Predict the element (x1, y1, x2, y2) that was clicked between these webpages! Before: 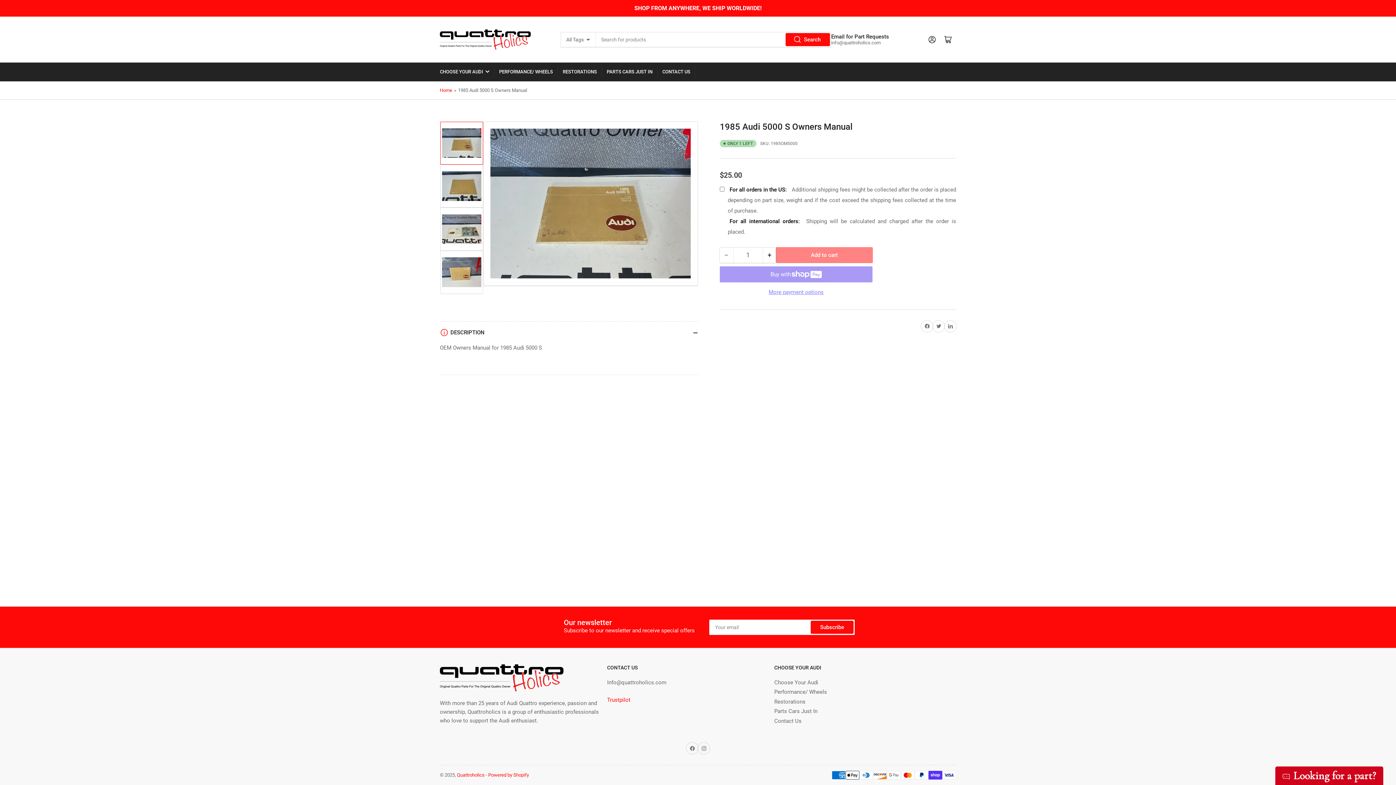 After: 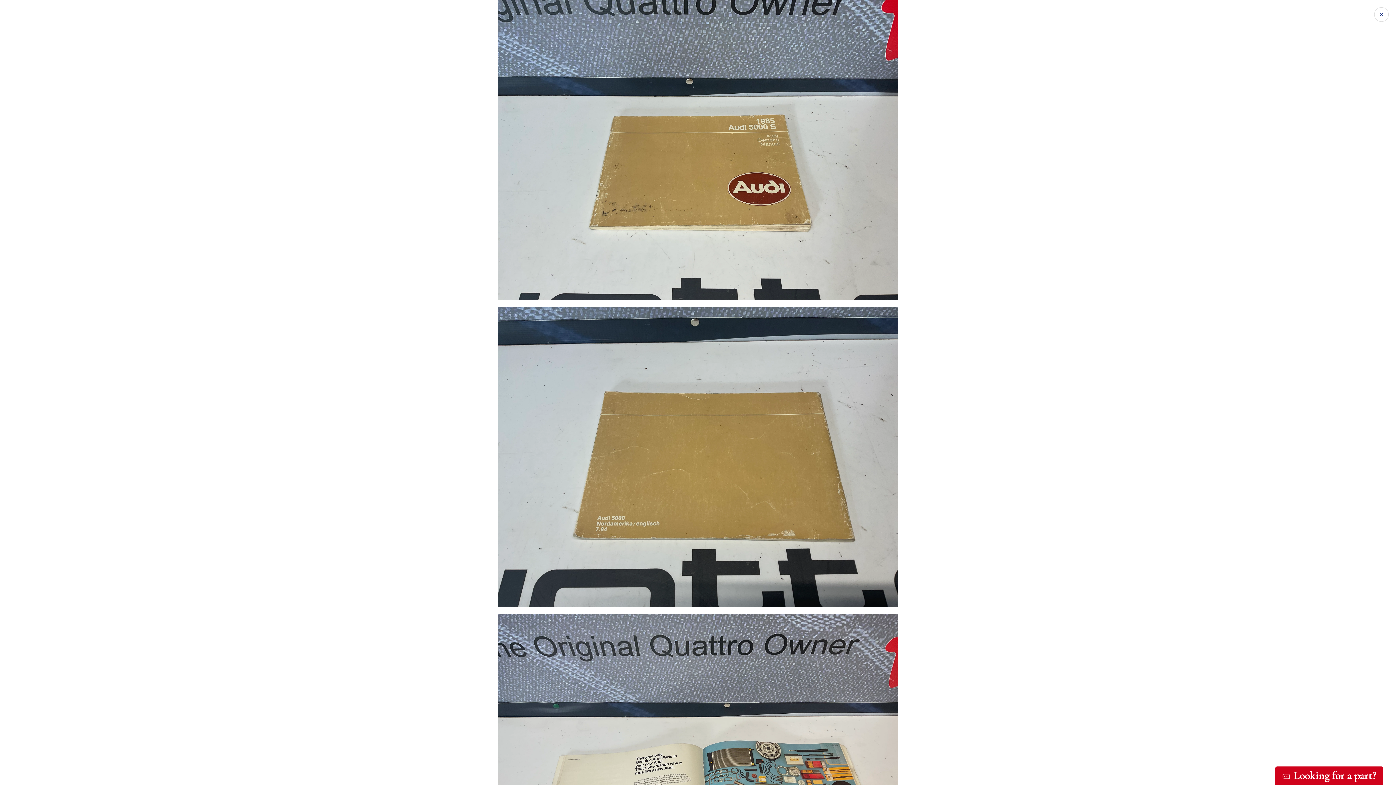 Action: label: Open media 1 in modal bbox: (490, 128, 690, 278)